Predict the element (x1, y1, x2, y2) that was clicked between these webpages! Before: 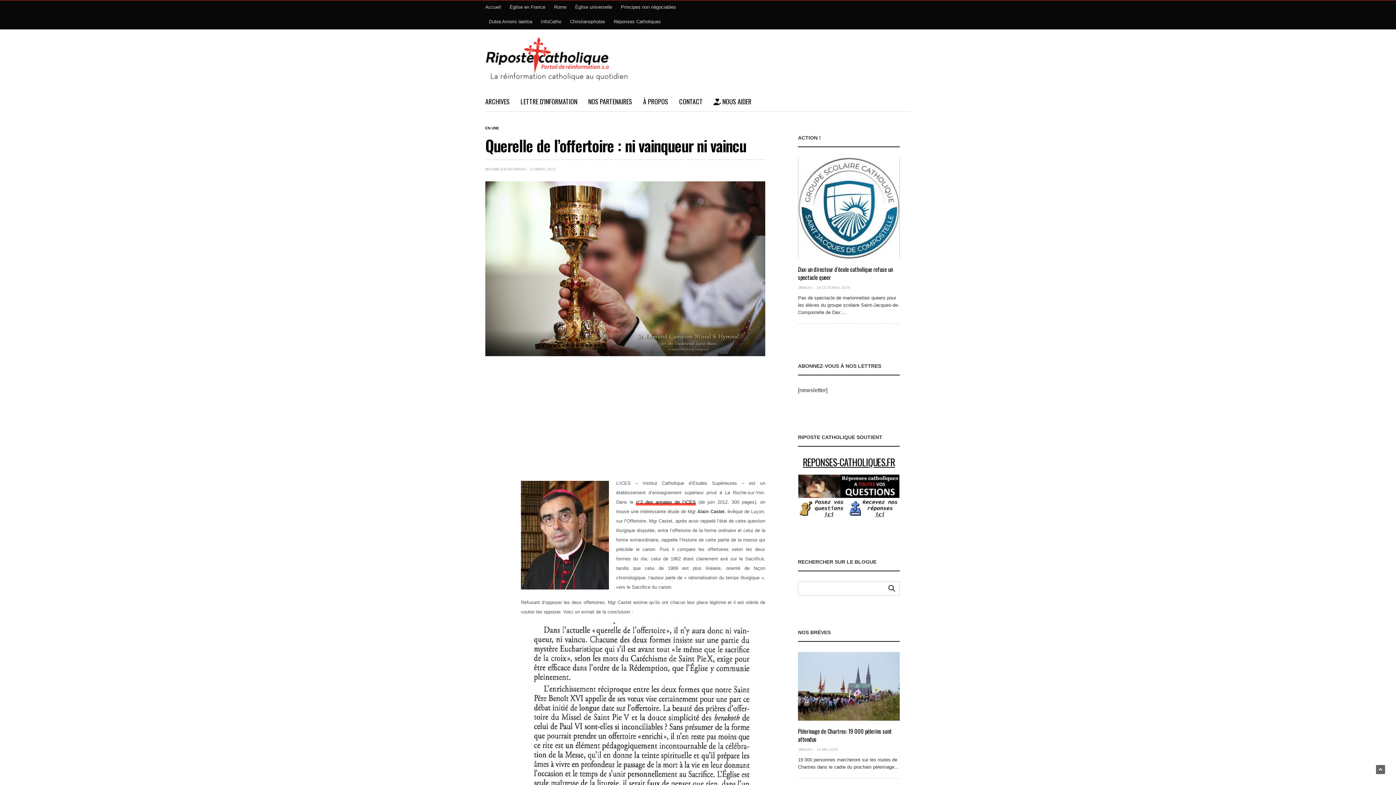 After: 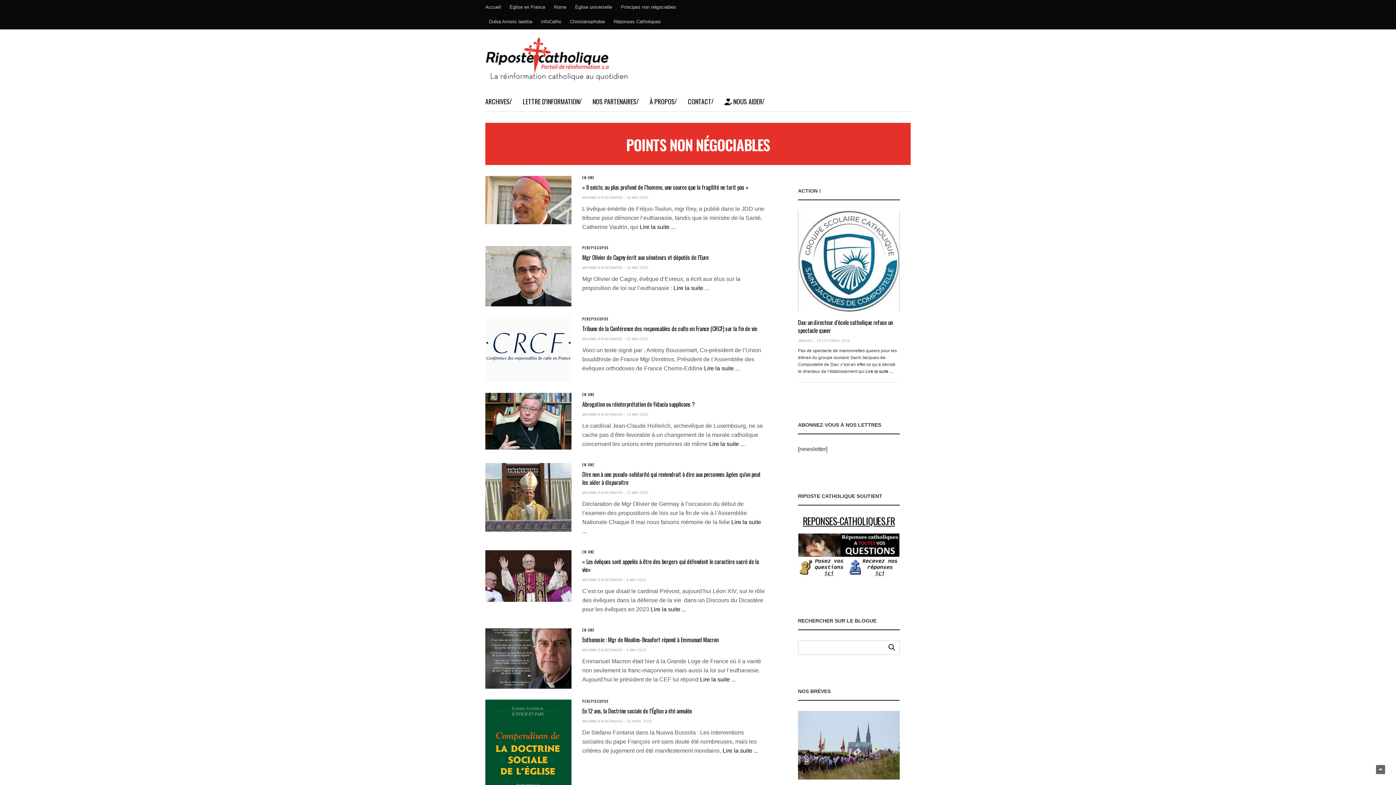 Action: bbox: (617, 0, 680, 14) label: Principes non négociables